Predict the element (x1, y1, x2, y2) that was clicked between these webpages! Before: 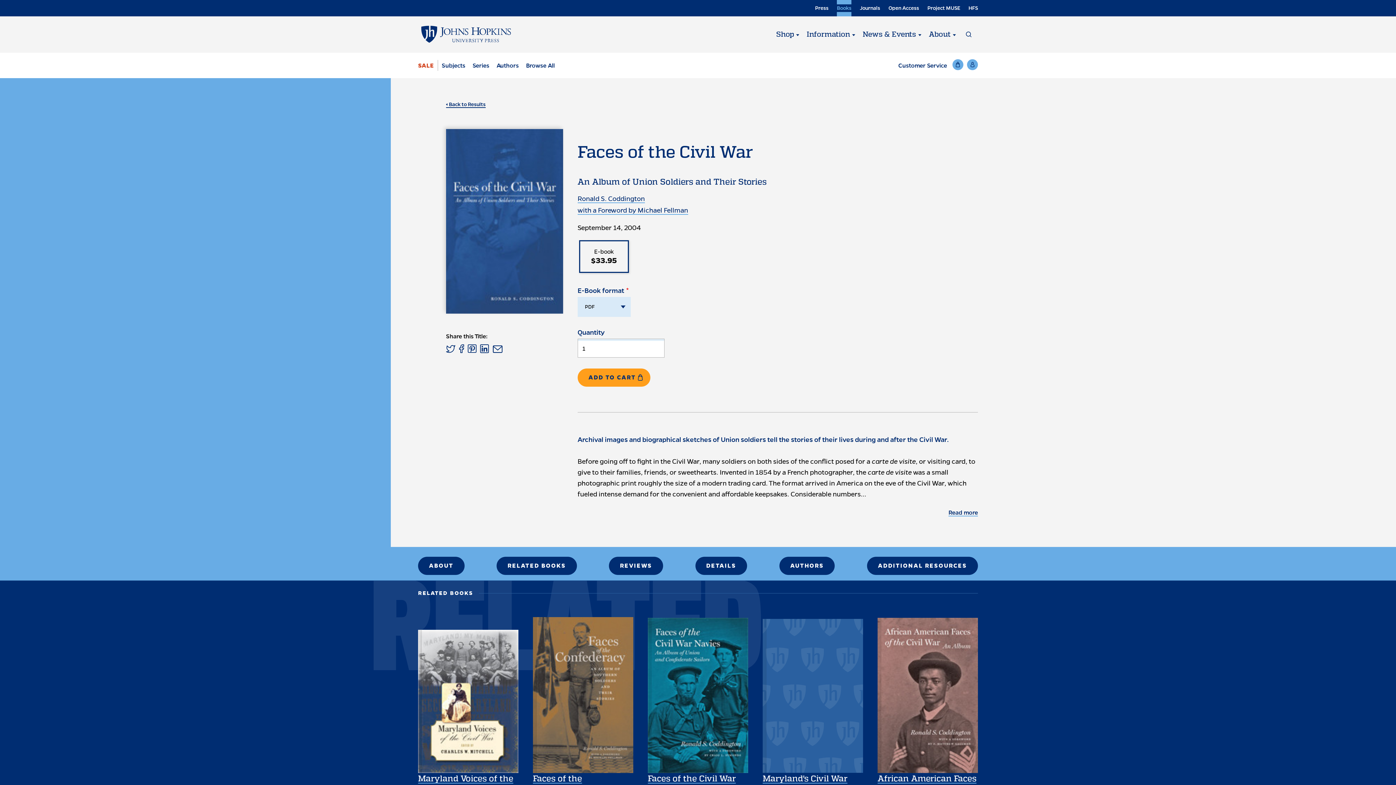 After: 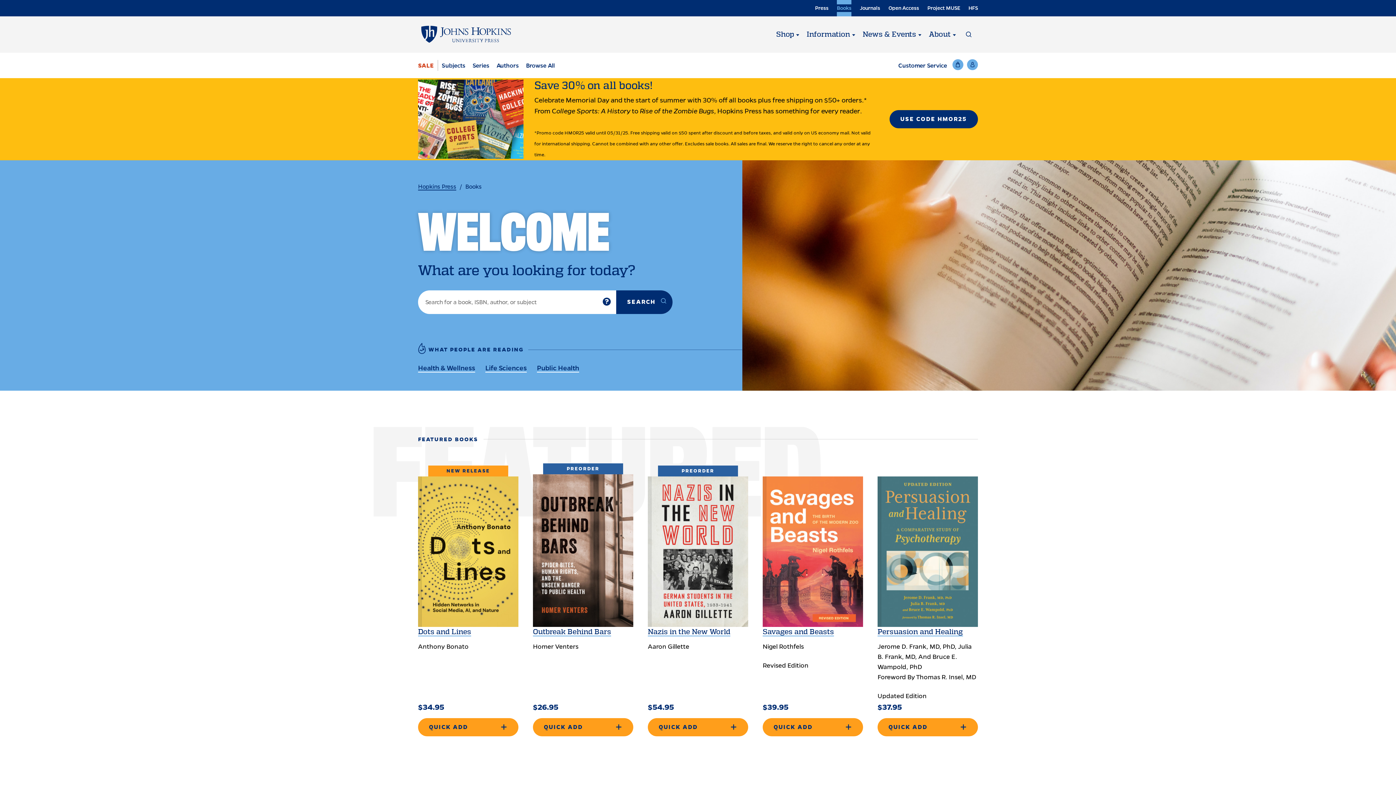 Action: bbox: (837, 0, 851, 12) label: Books